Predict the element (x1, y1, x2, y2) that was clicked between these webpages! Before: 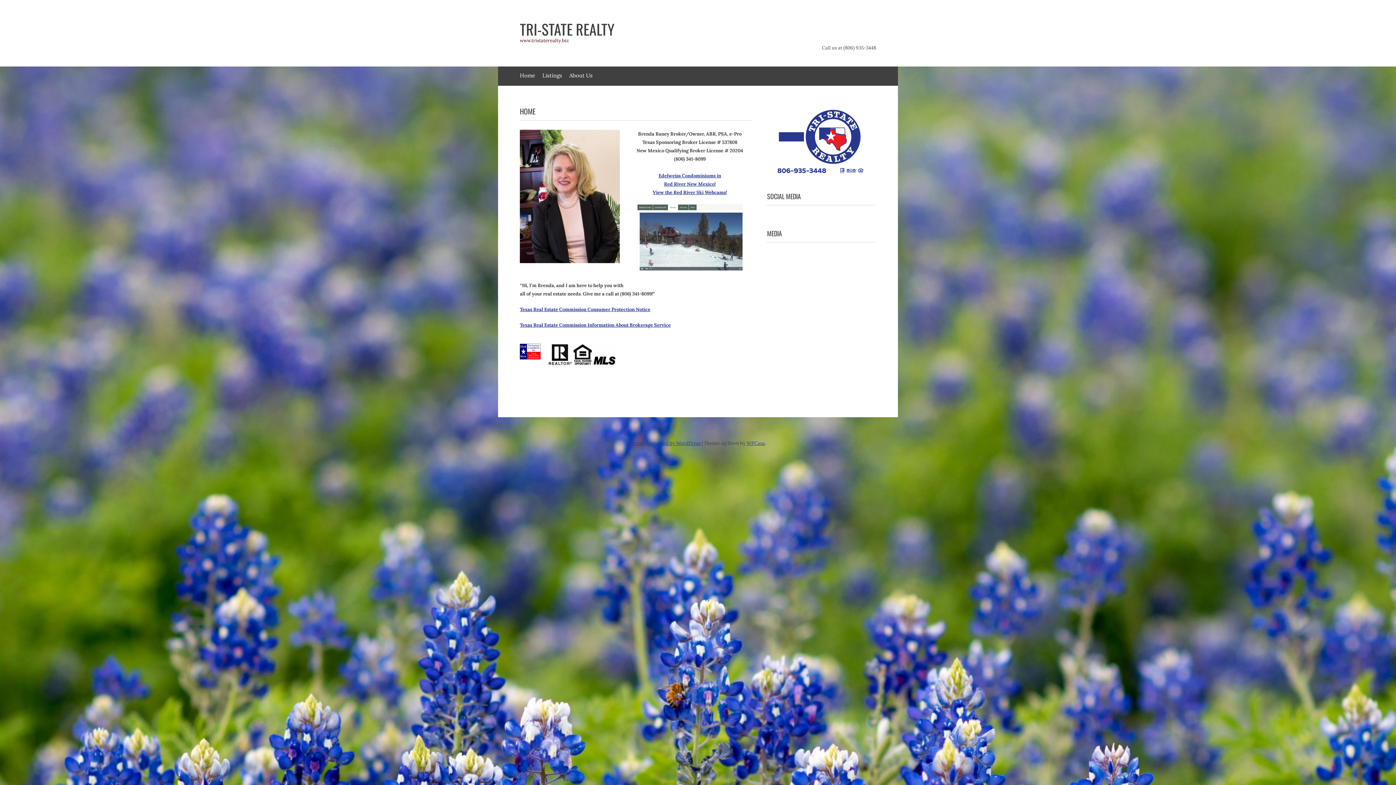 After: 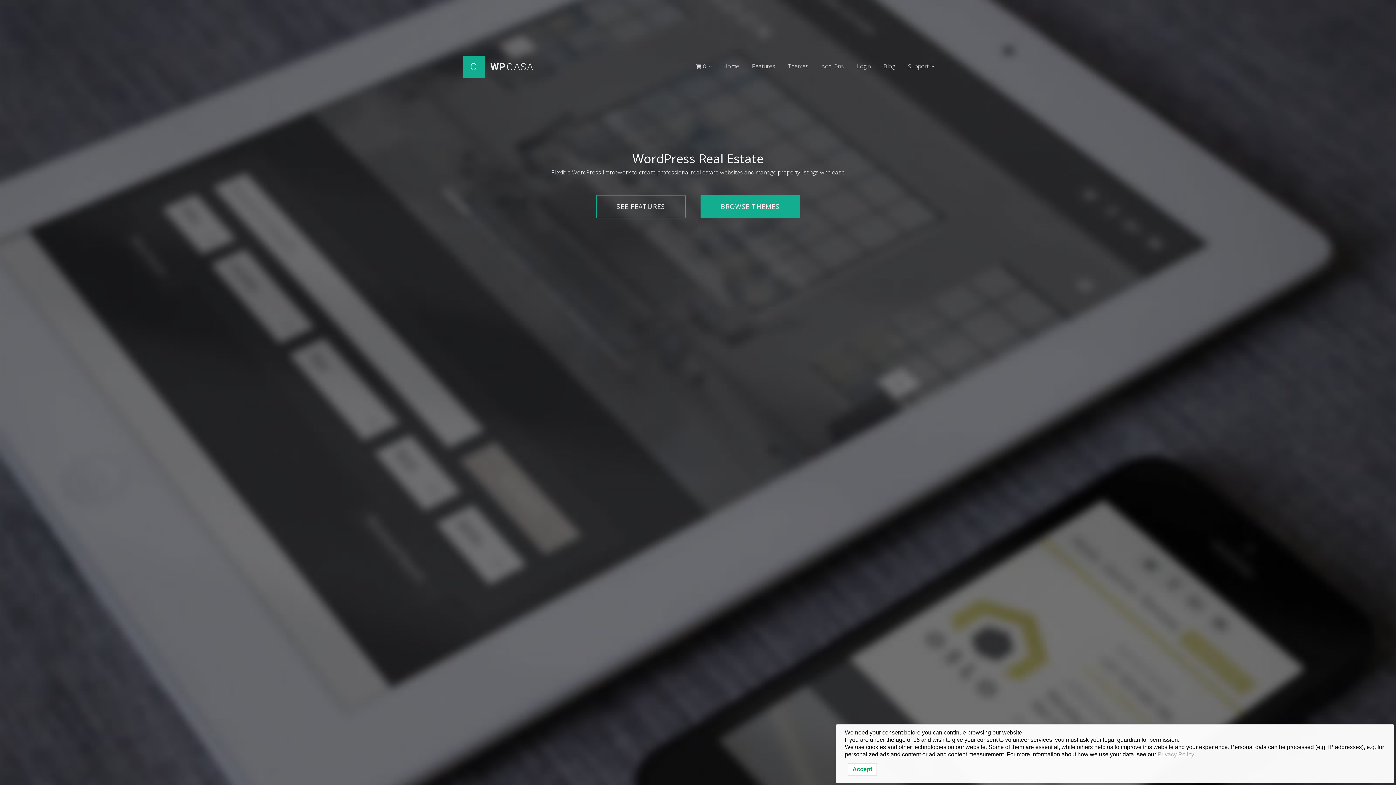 Action: bbox: (746, 440, 765, 446) label: WPCasa